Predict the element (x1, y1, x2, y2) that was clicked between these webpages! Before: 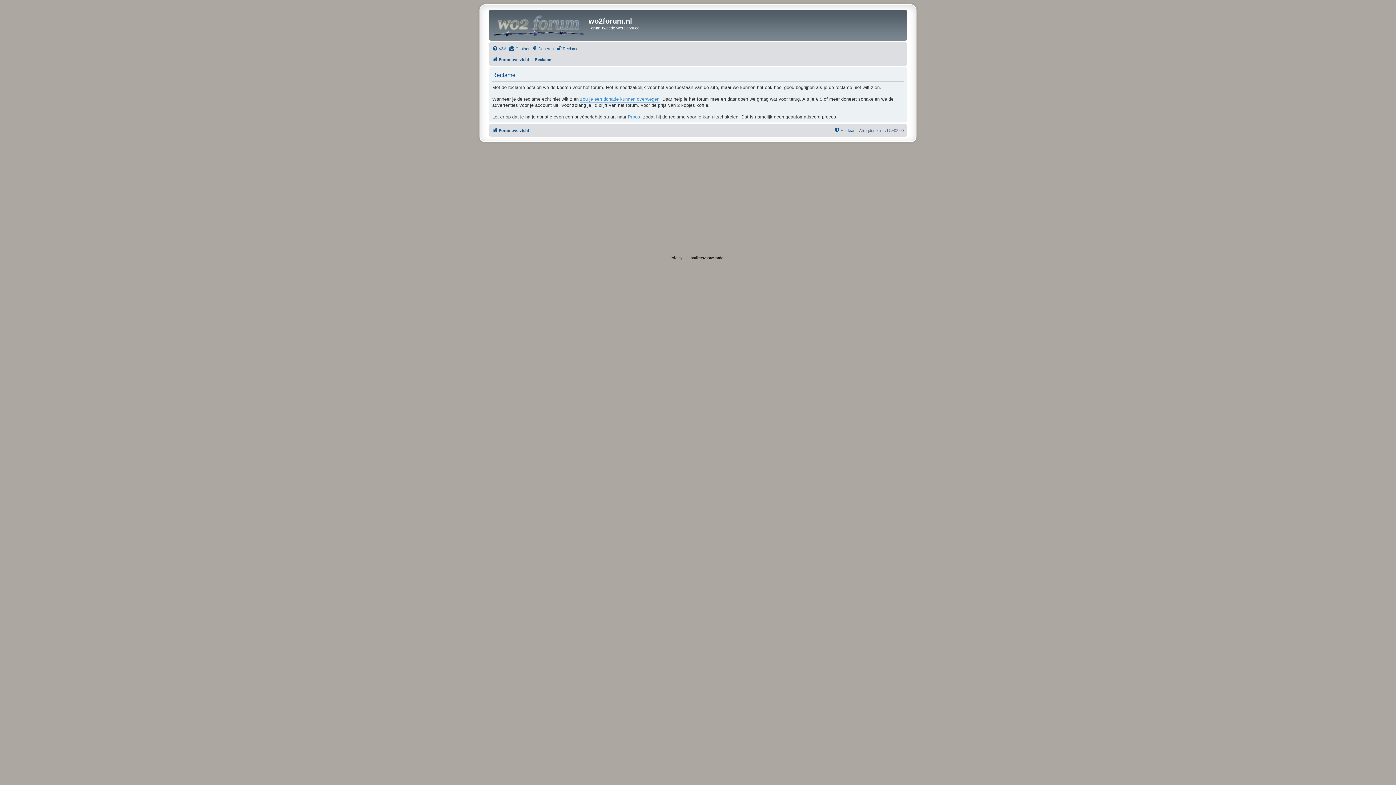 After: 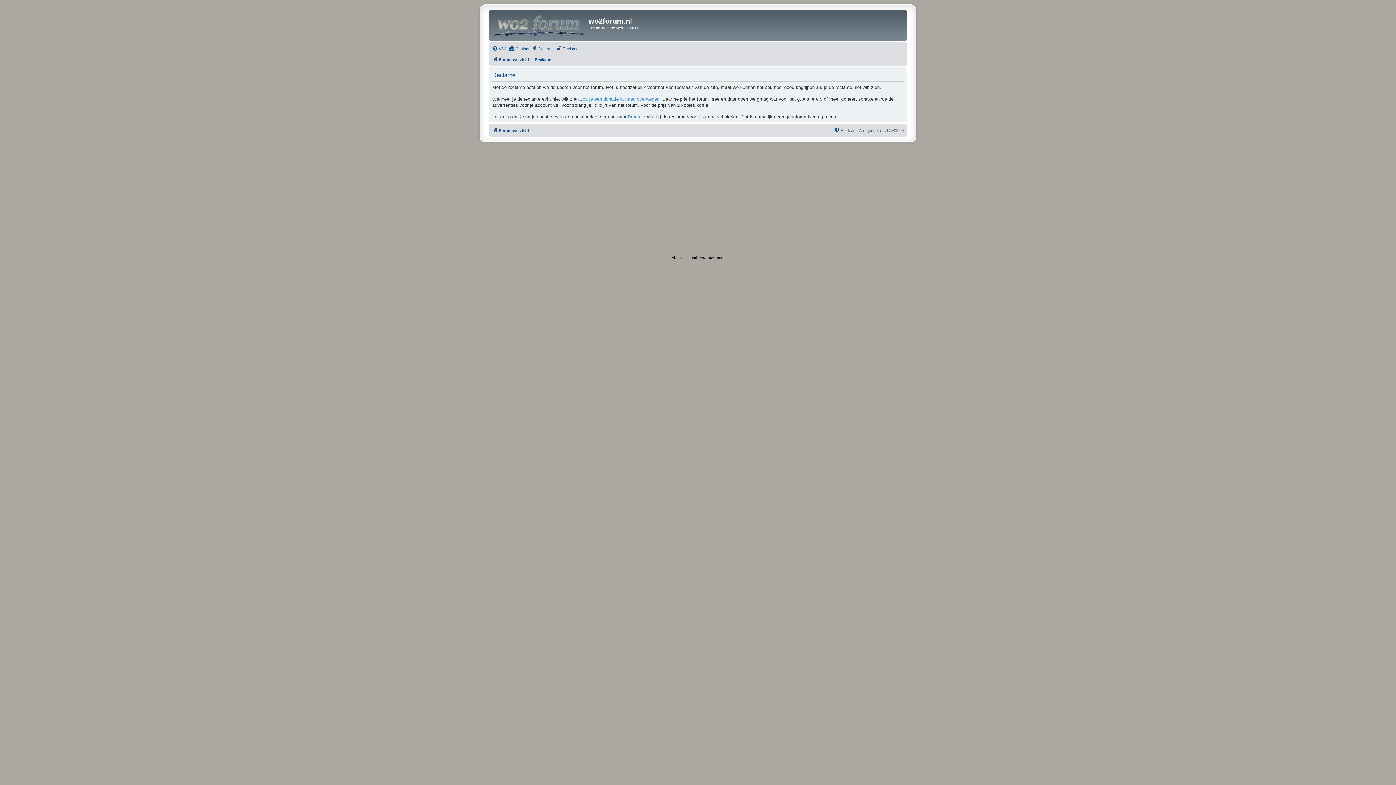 Action: bbox: (556, 44, 578, 53) label: Reclame